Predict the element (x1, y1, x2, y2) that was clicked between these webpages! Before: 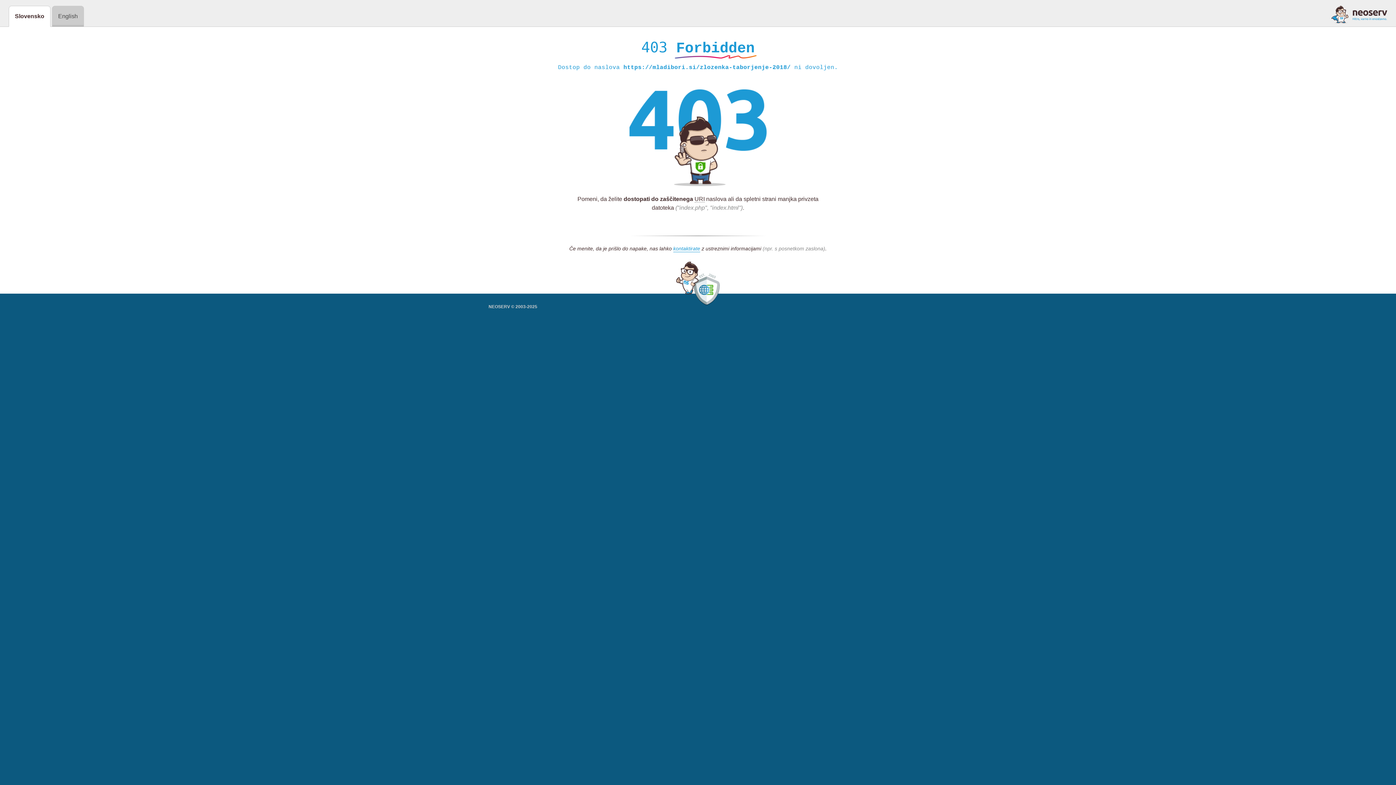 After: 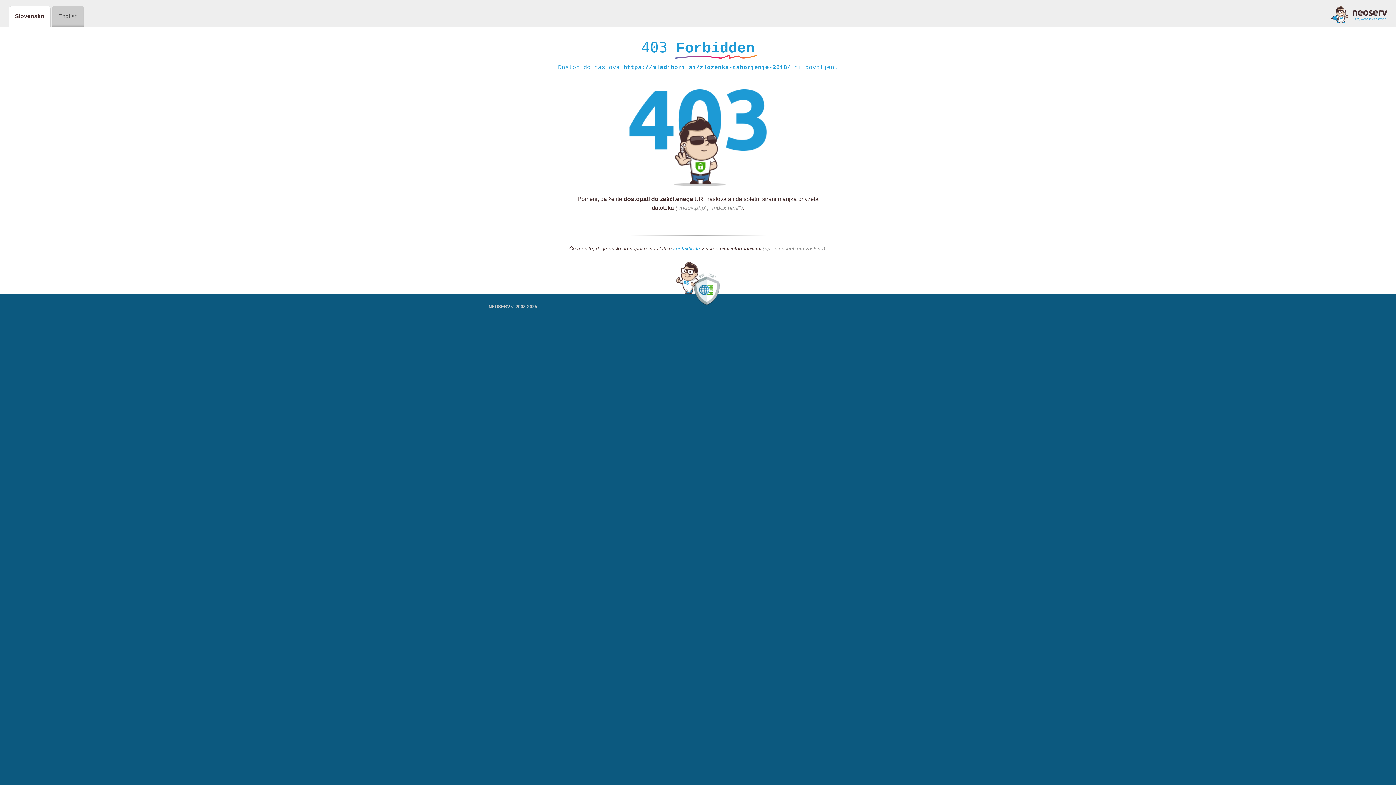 Action: bbox: (1331, 5, 1387, 23)